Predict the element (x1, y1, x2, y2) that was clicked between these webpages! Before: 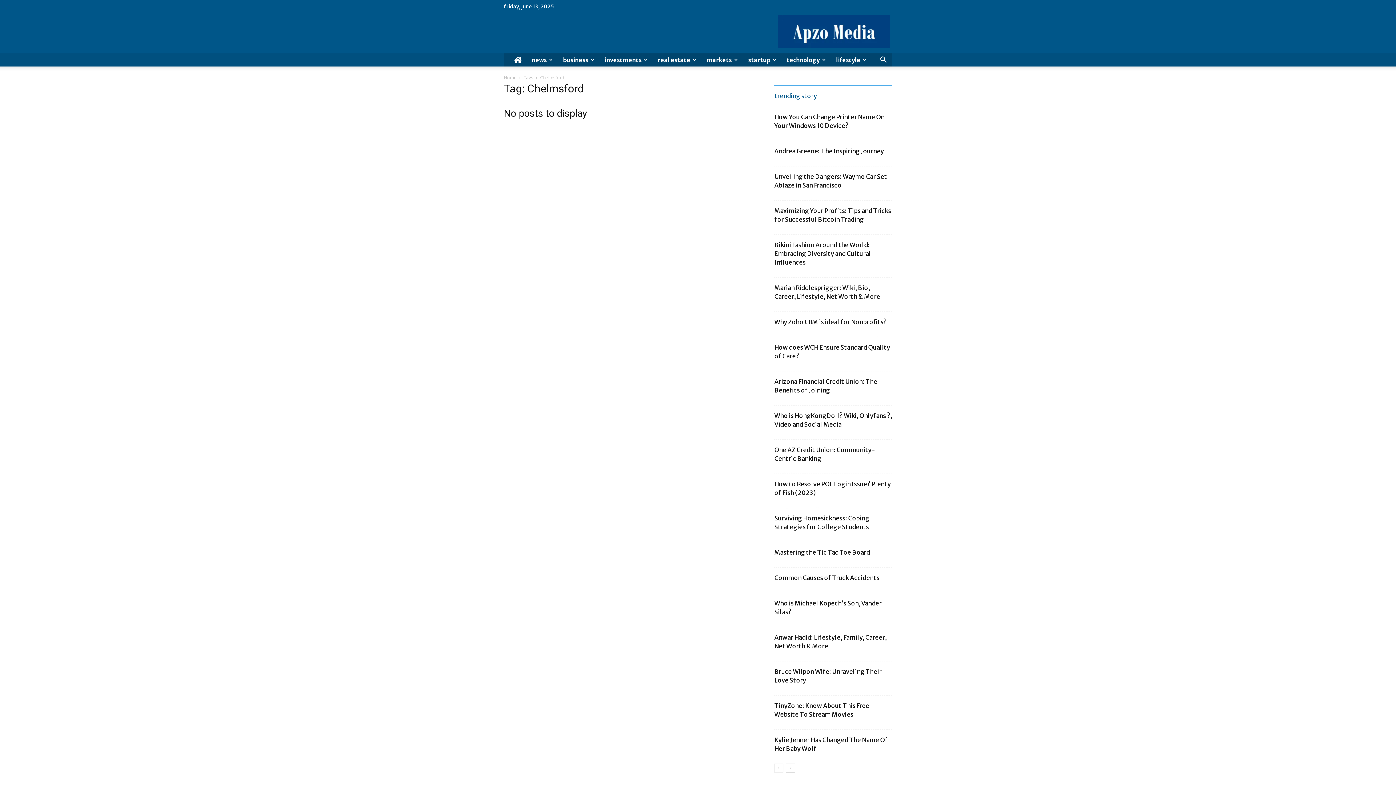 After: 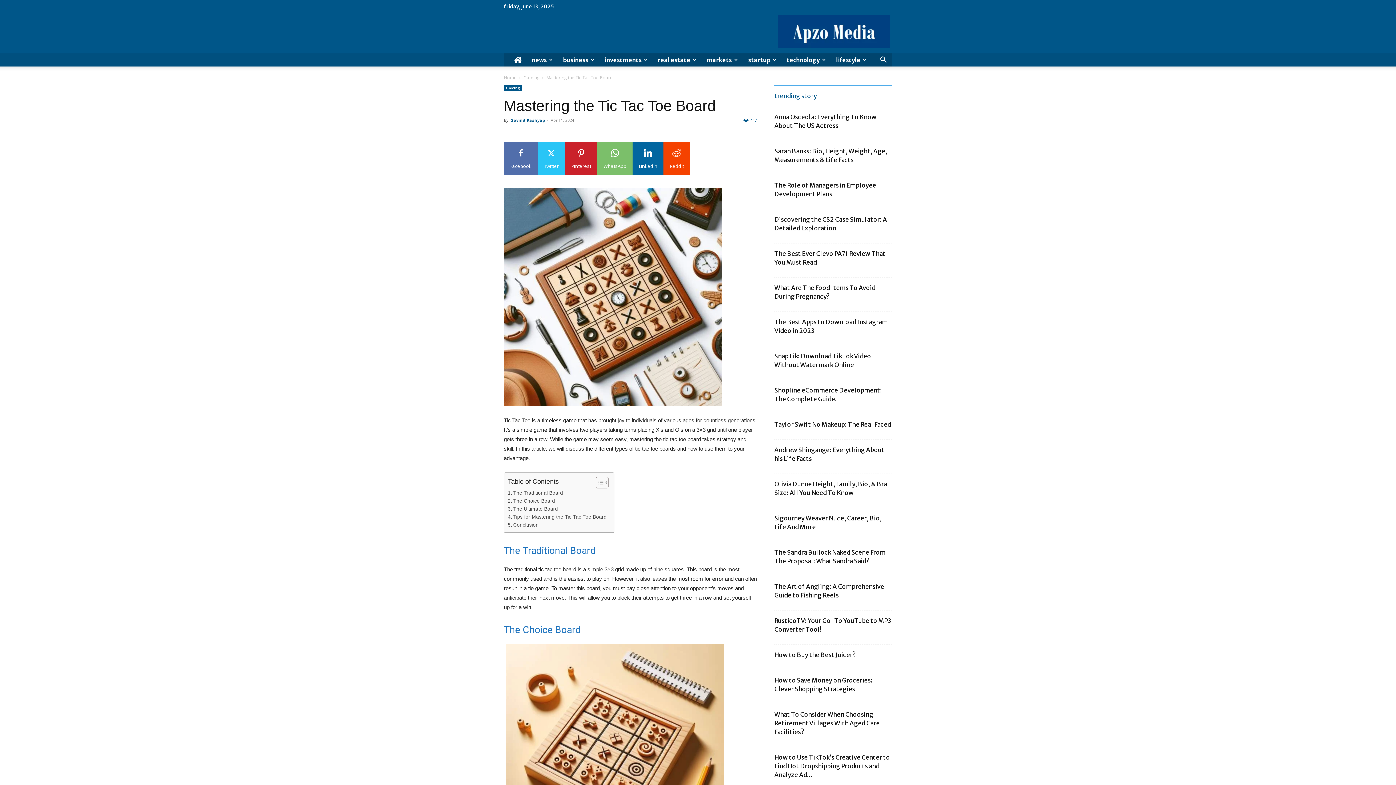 Action: label: Mastering the Tic Tac Toe Board bbox: (774, 548, 870, 556)